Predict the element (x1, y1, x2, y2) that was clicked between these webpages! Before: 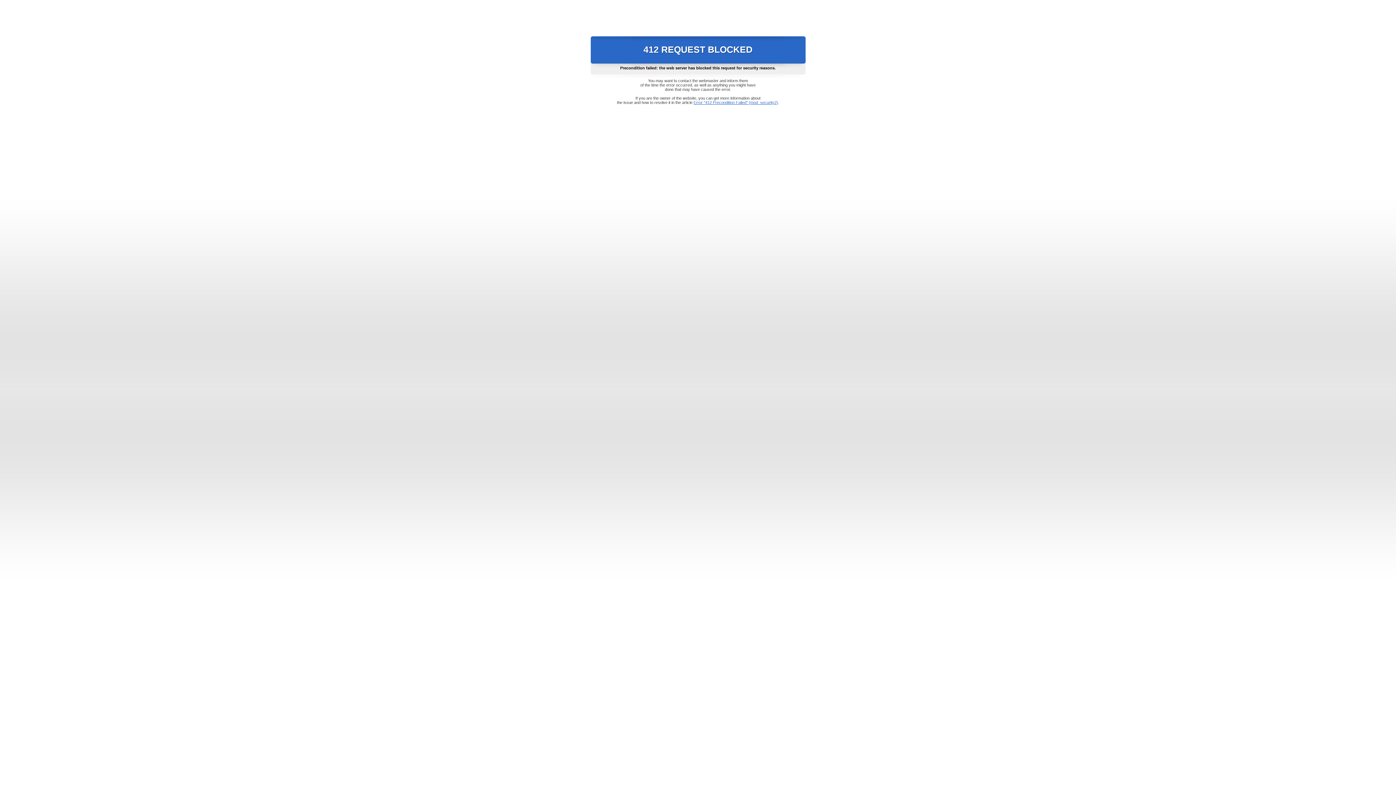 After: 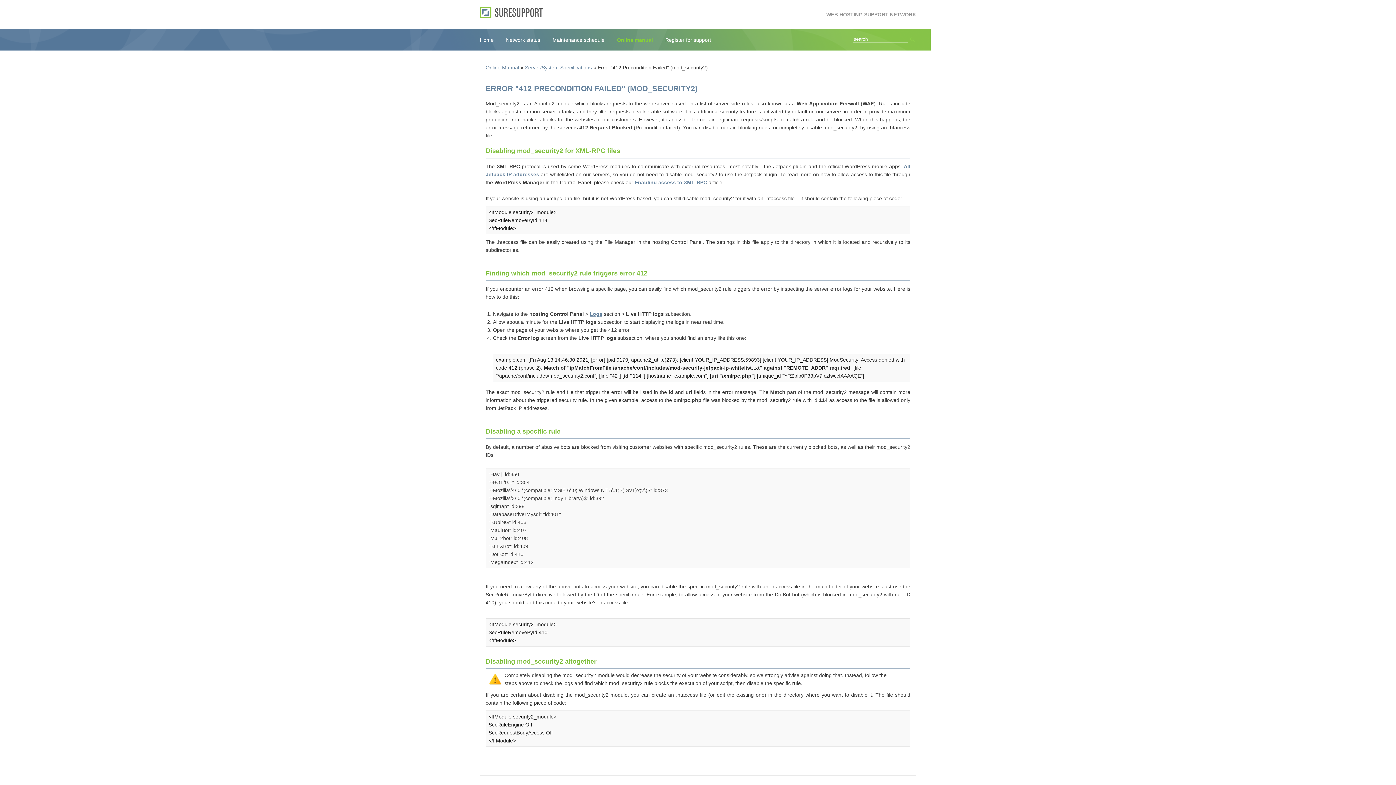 Action: bbox: (693, 100, 778, 104) label: Error "412 Precondition Failed" (mod_security2)